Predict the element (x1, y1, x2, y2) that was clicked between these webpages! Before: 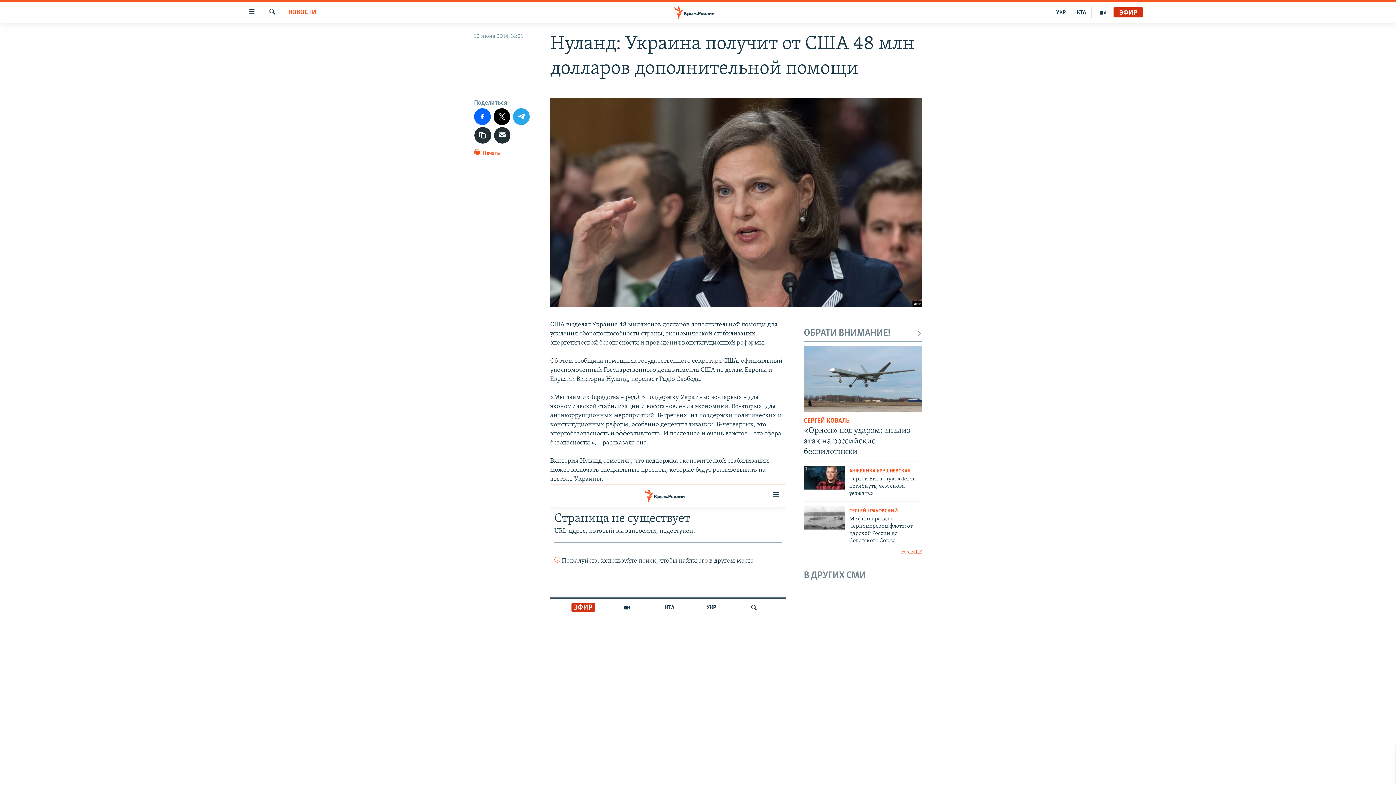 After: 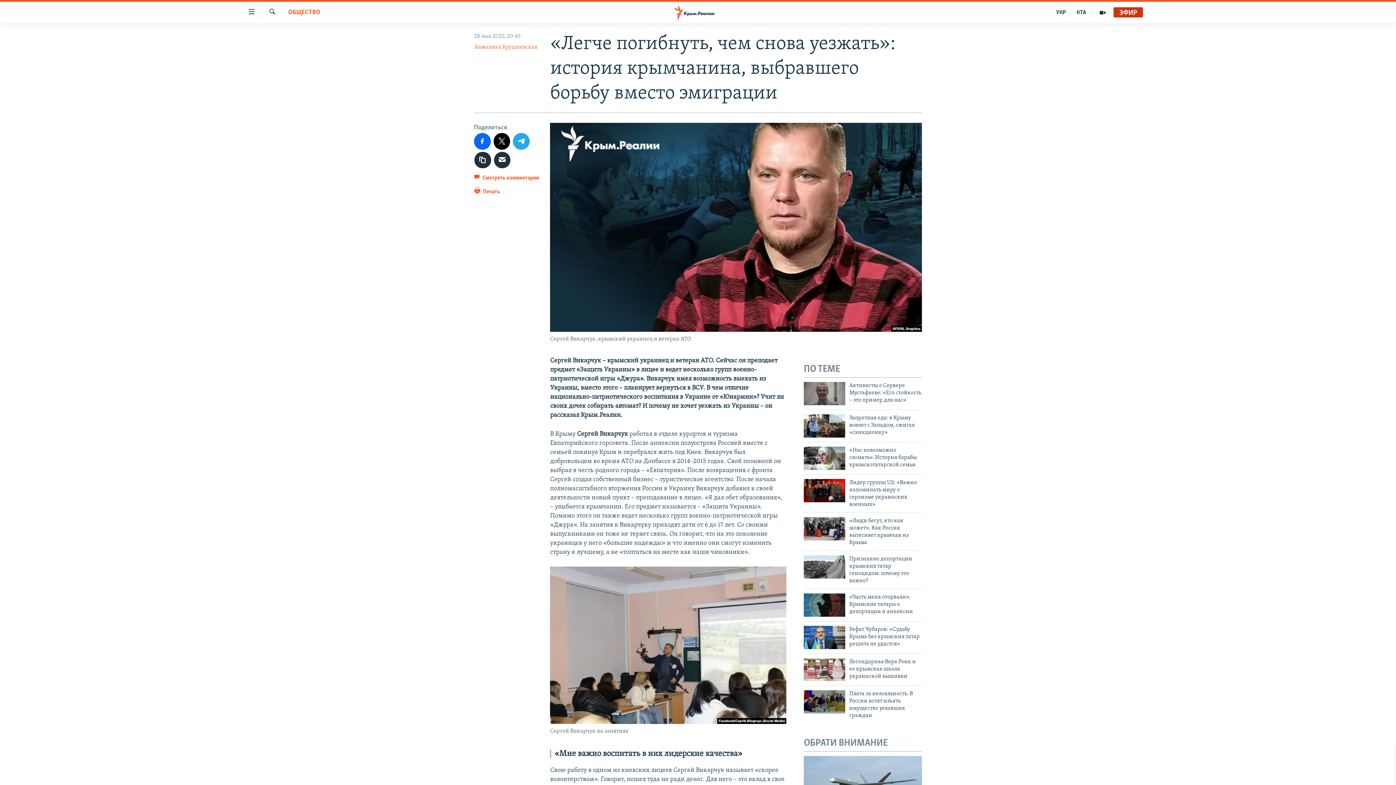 Action: label: Сергей Викарчук: «Легче погибнуть, чем снова уезжать» bbox: (849, 475, 922, 501)